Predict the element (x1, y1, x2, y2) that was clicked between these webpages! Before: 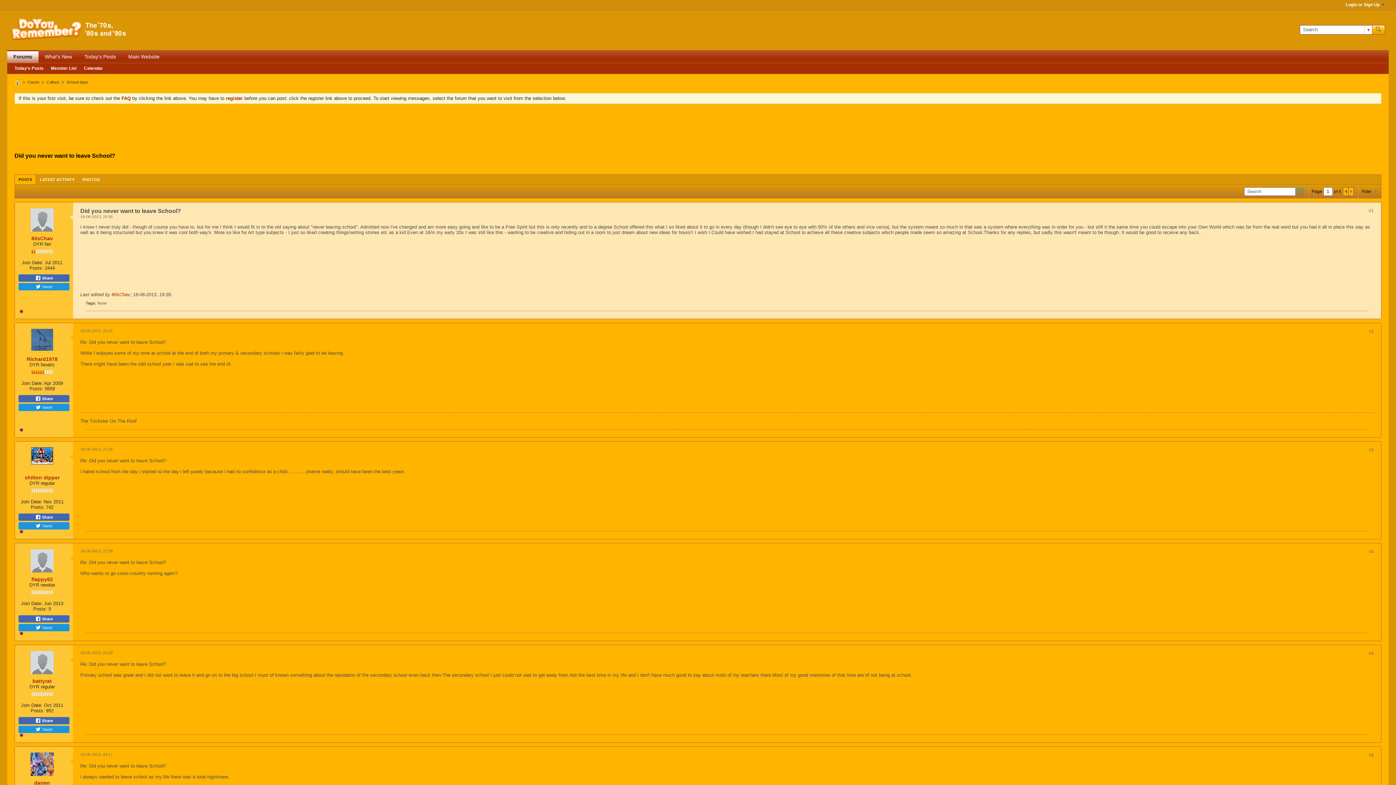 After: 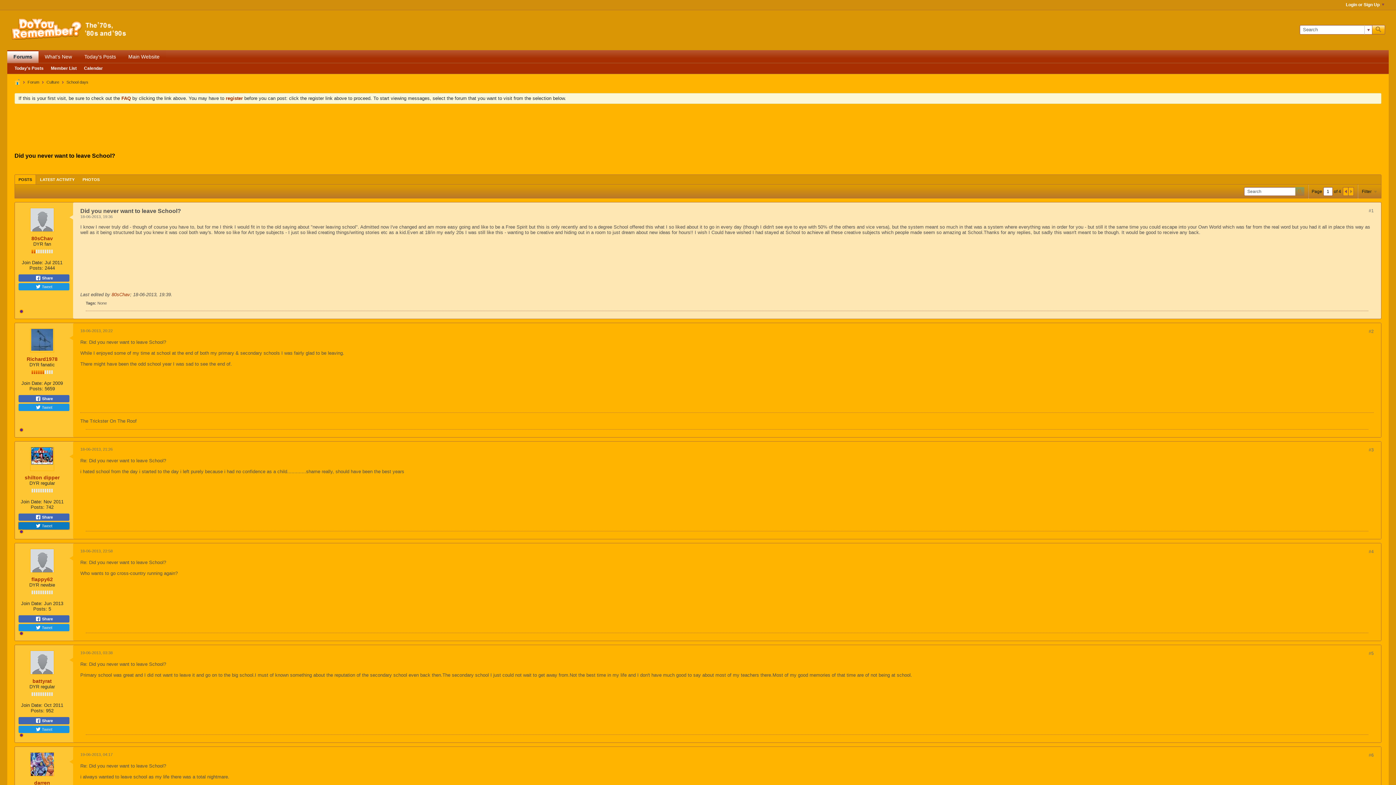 Action: label:  Tweet bbox: (18, 522, 69, 529)